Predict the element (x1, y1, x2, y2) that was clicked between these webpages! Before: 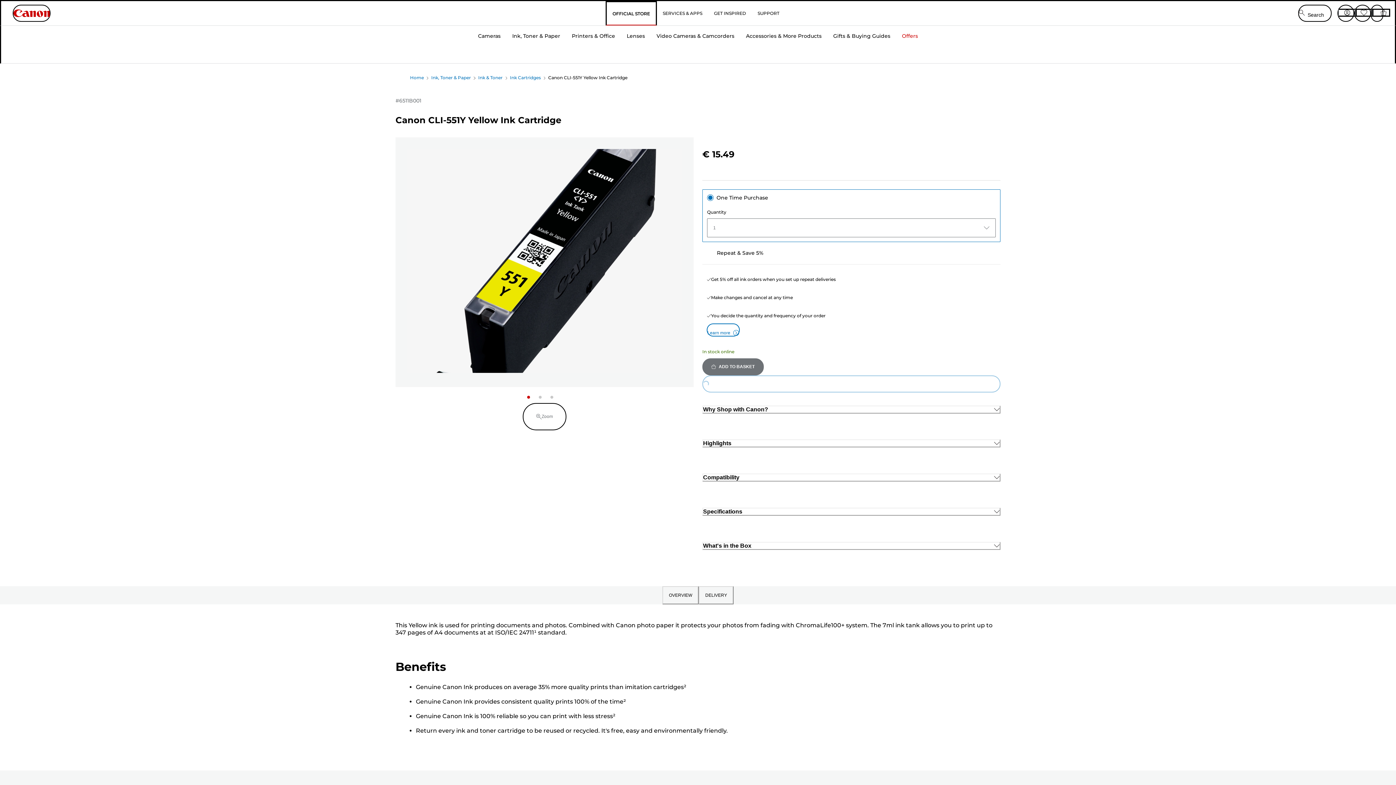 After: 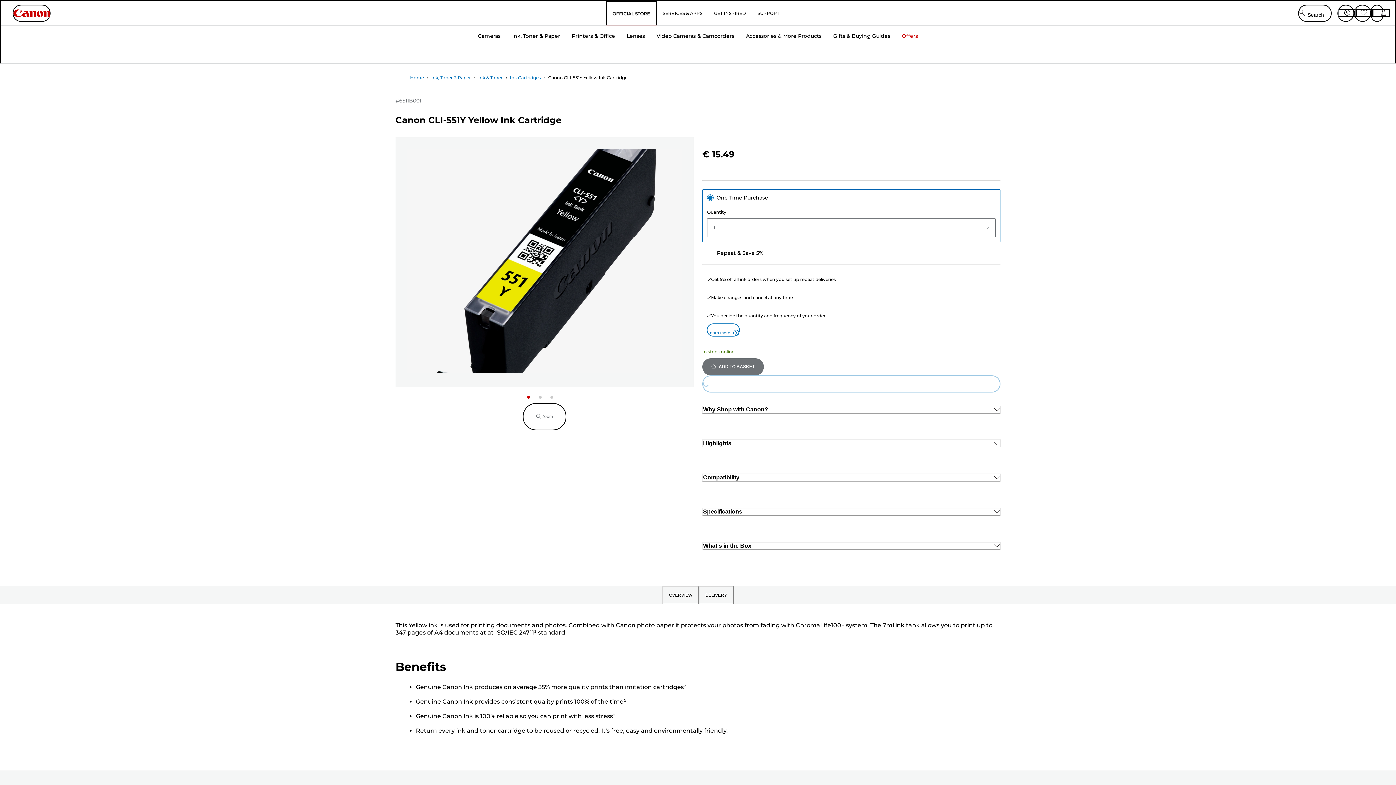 Action: label: Compatibility bbox: (702, 473, 1000, 481)